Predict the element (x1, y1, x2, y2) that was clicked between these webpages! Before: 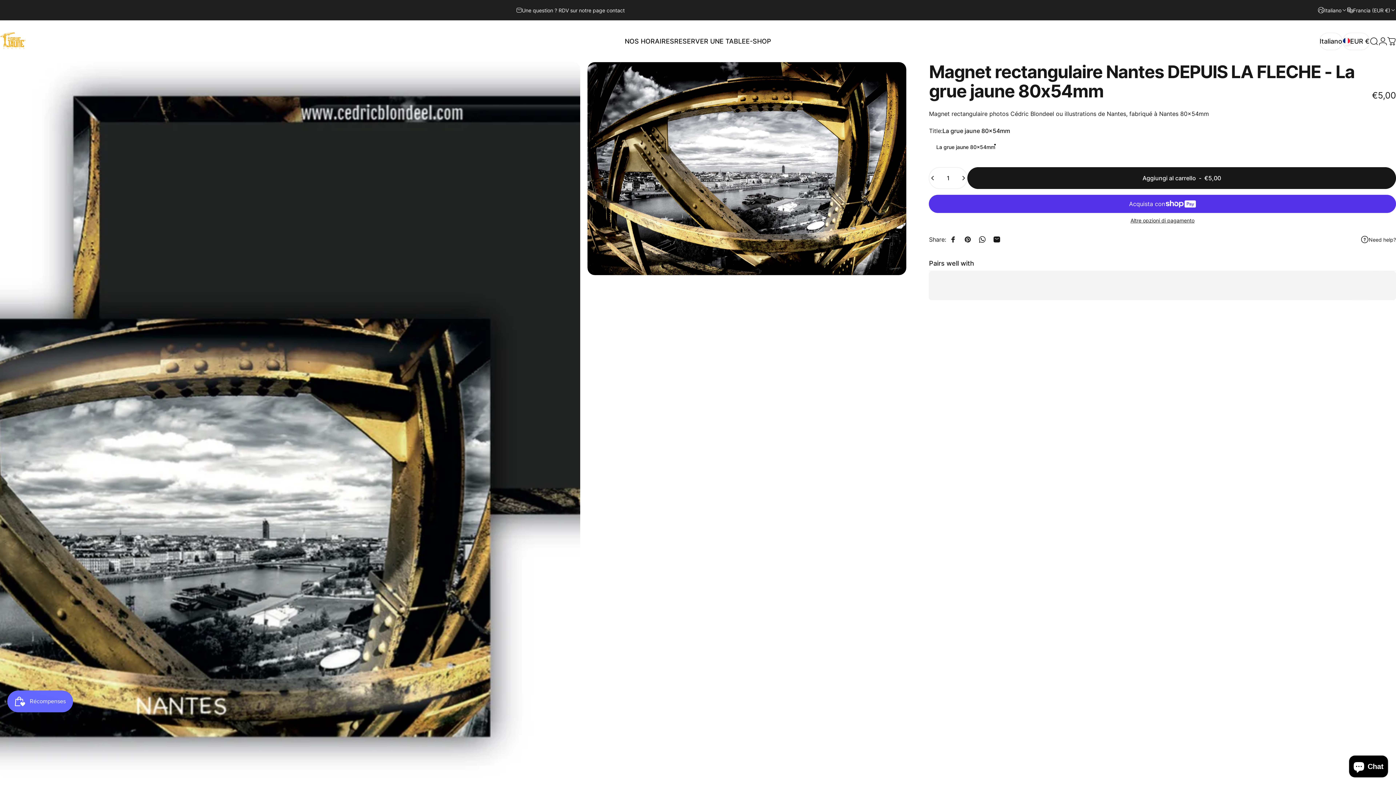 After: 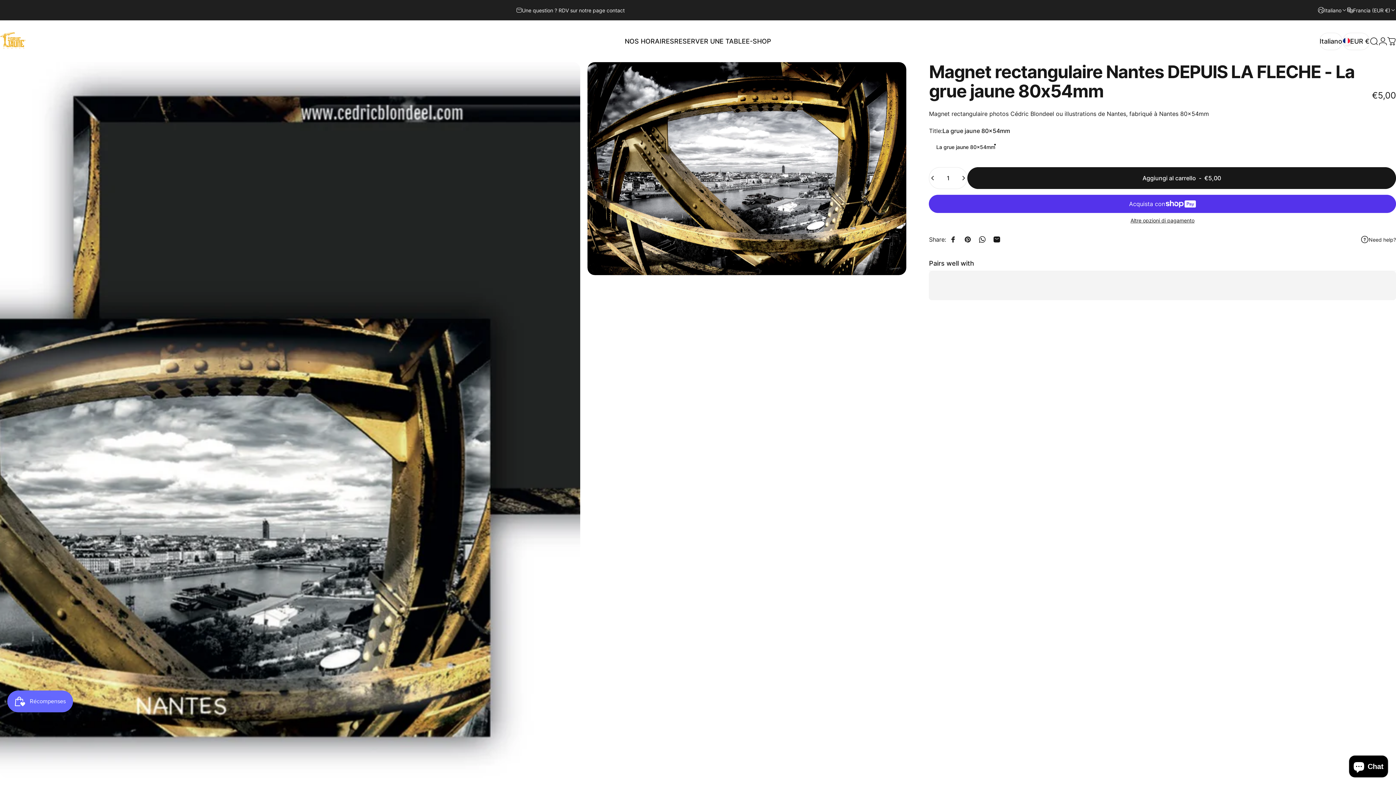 Action: label: Condividi su Facebook bbox: (946, 232, 960, 246)